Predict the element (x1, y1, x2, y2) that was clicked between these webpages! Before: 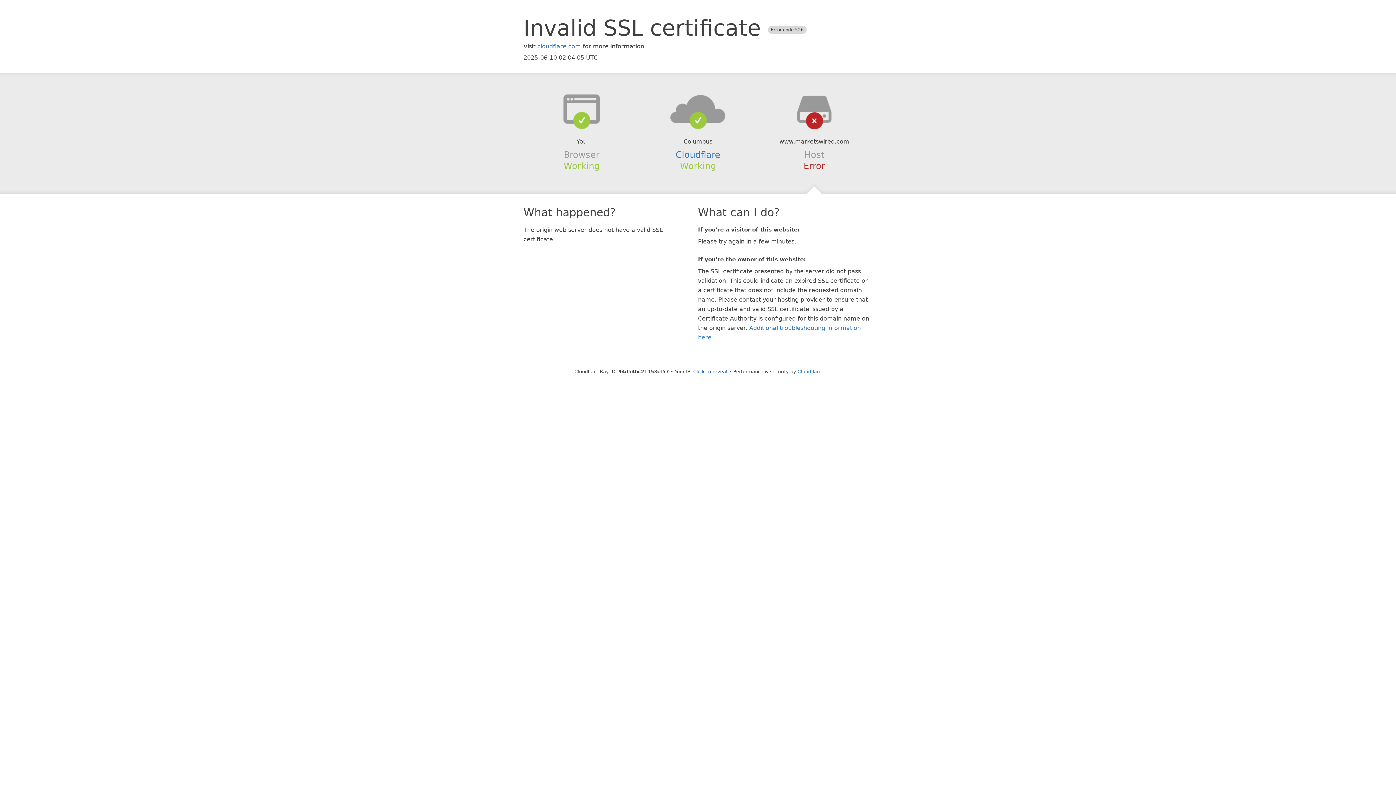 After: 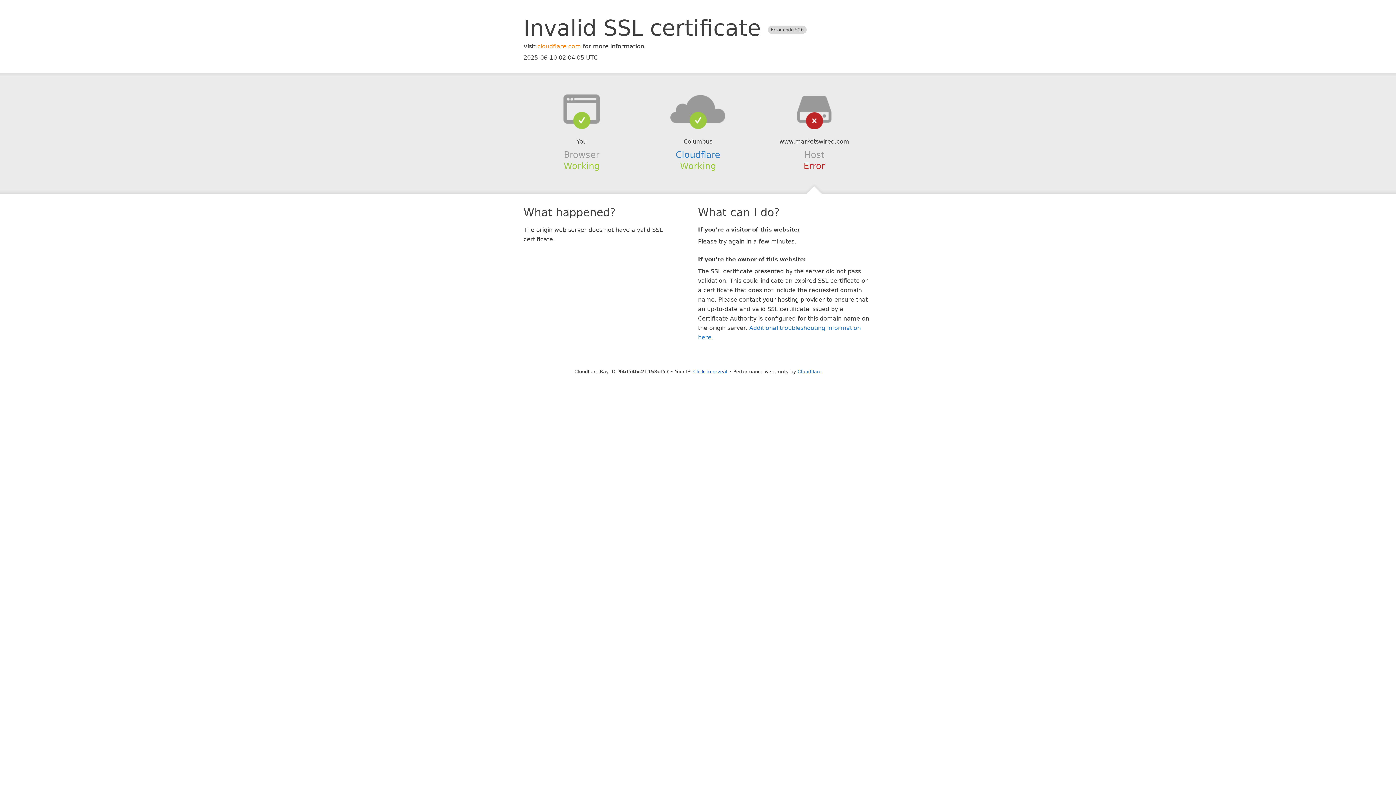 Action: bbox: (537, 42, 581, 49) label: cloudflare.com